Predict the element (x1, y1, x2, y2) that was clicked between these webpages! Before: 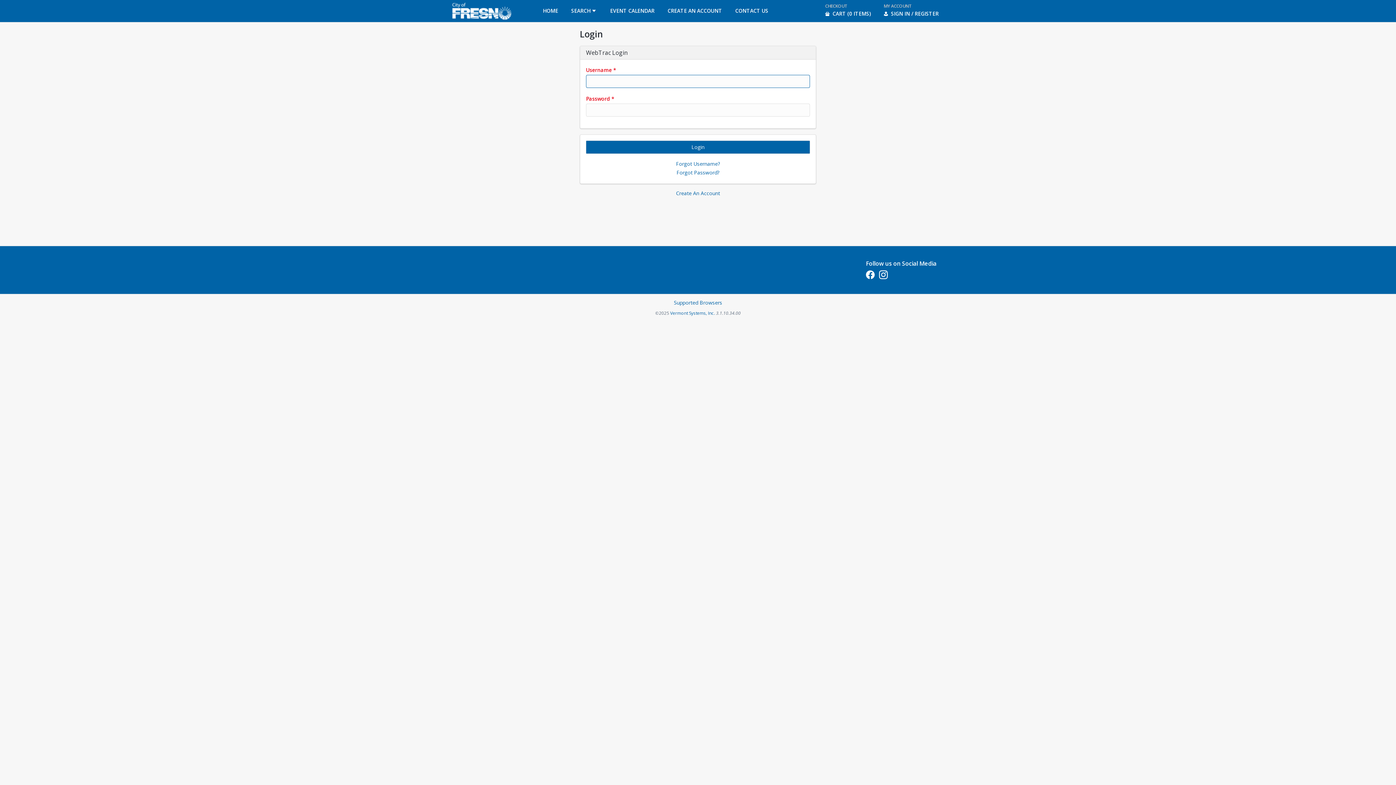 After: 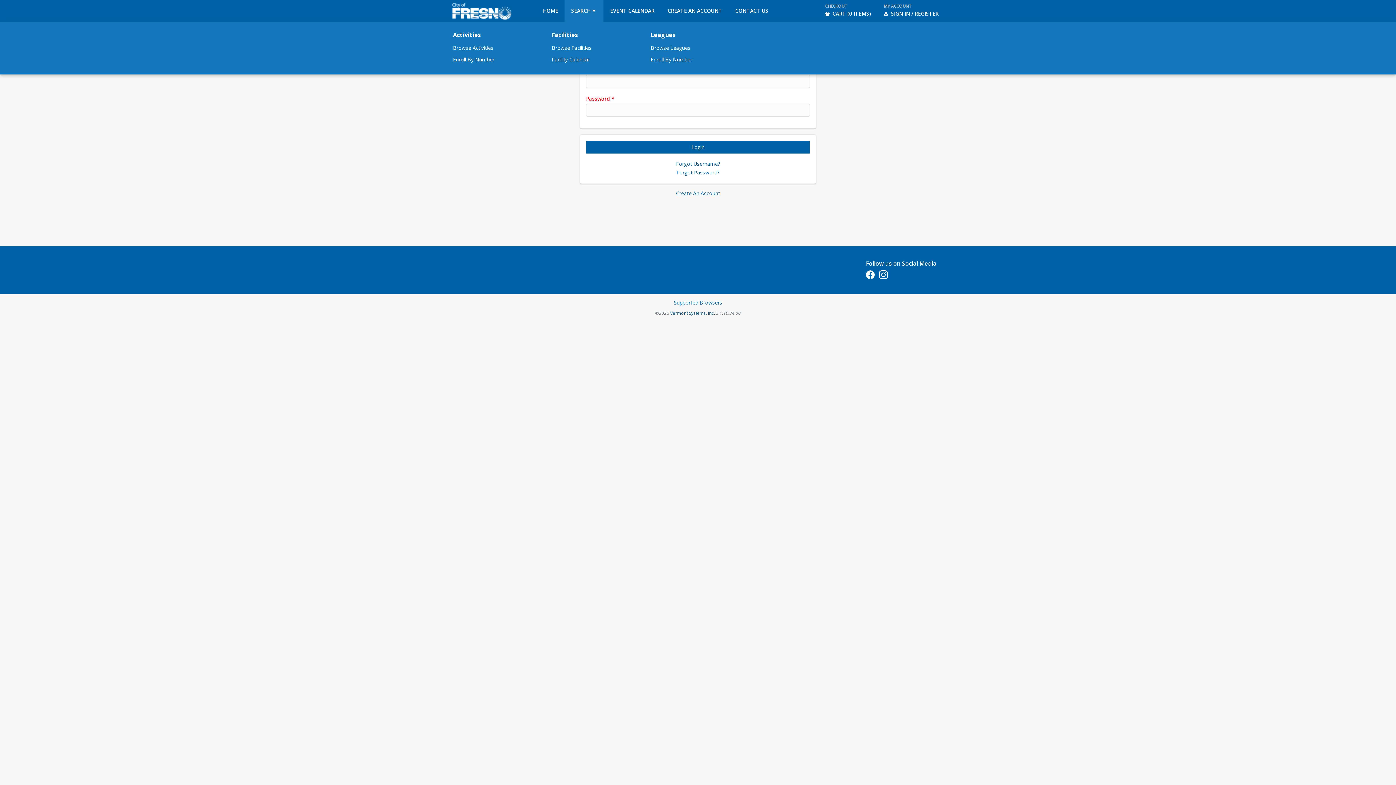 Action: bbox: (564, 0, 603, 21) label: SEARCH